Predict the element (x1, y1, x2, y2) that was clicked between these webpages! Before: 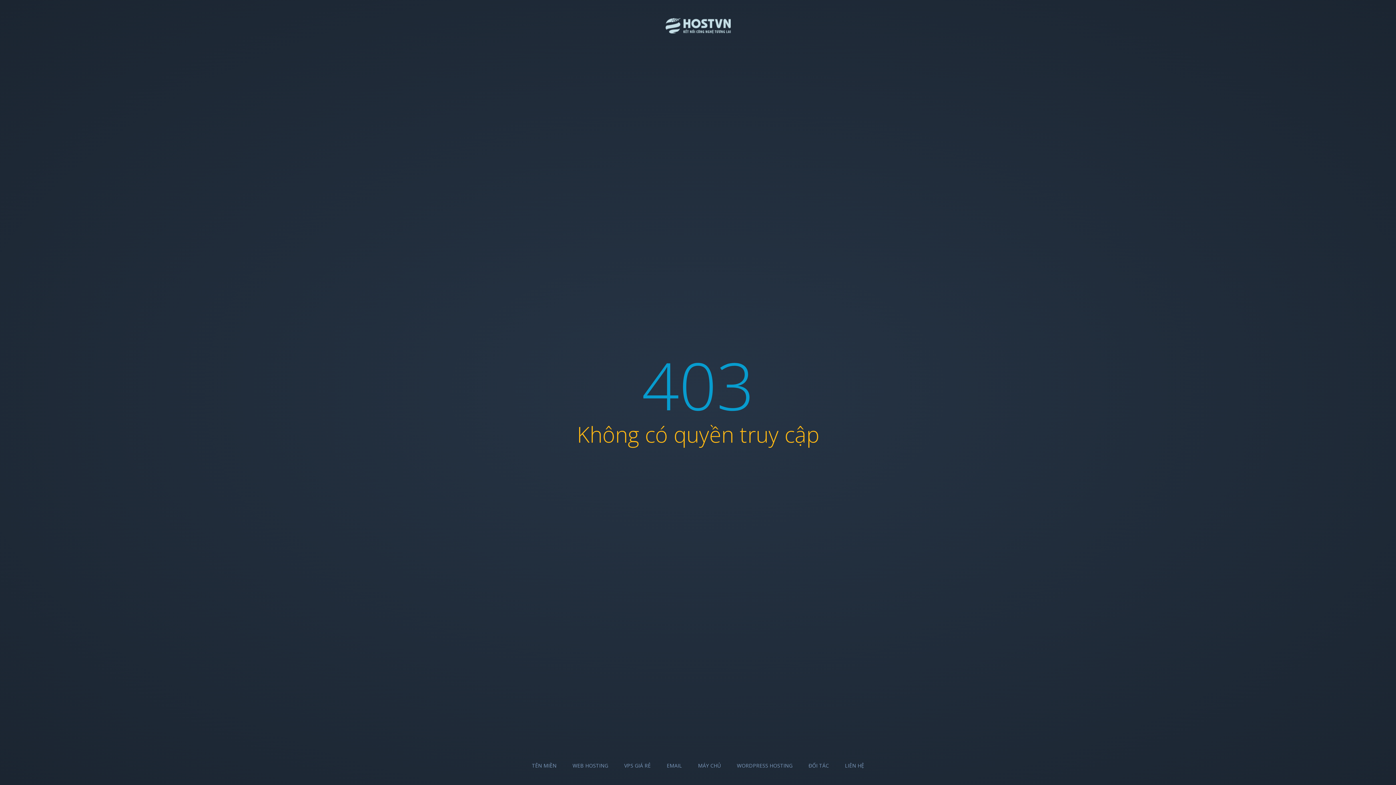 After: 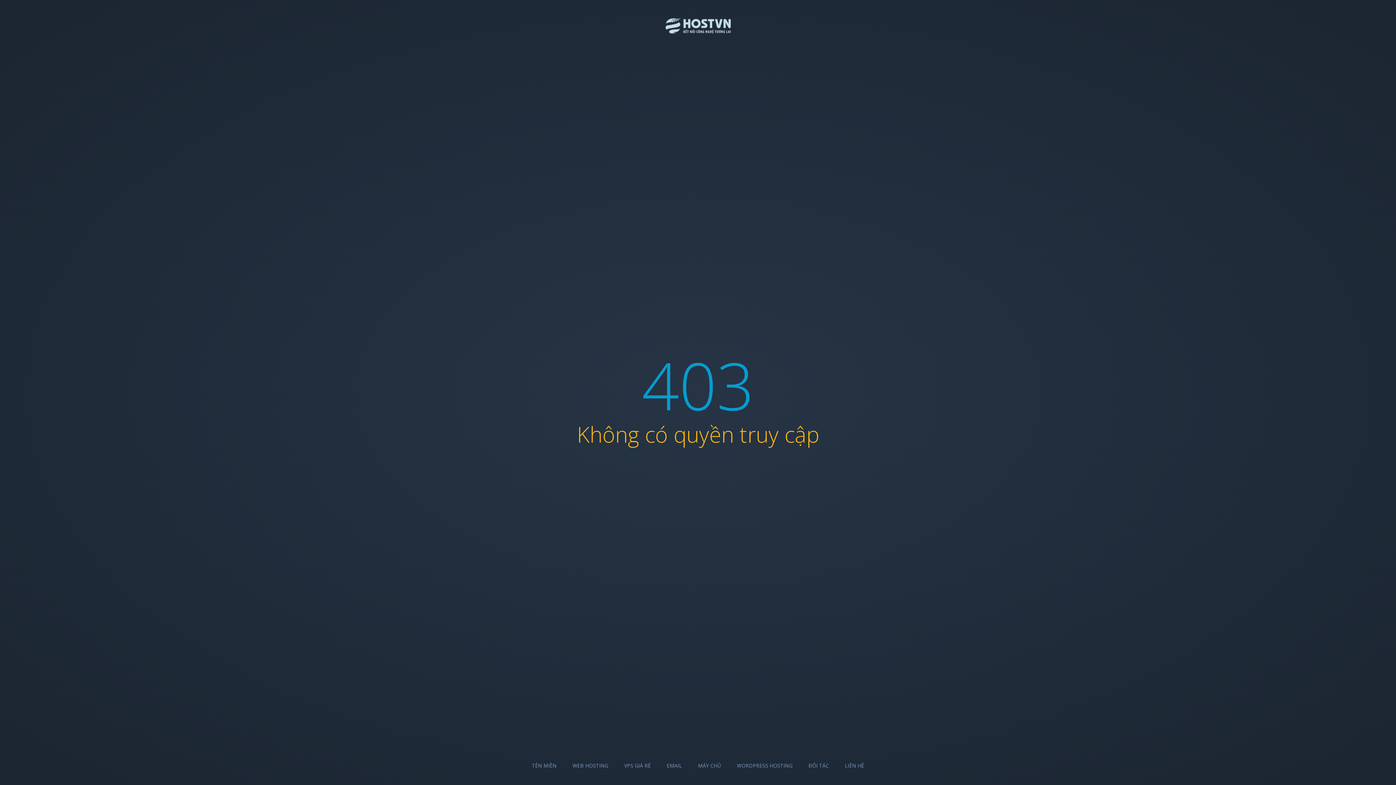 Action: label: LIÊN HỆ bbox: (845, 762, 864, 769)